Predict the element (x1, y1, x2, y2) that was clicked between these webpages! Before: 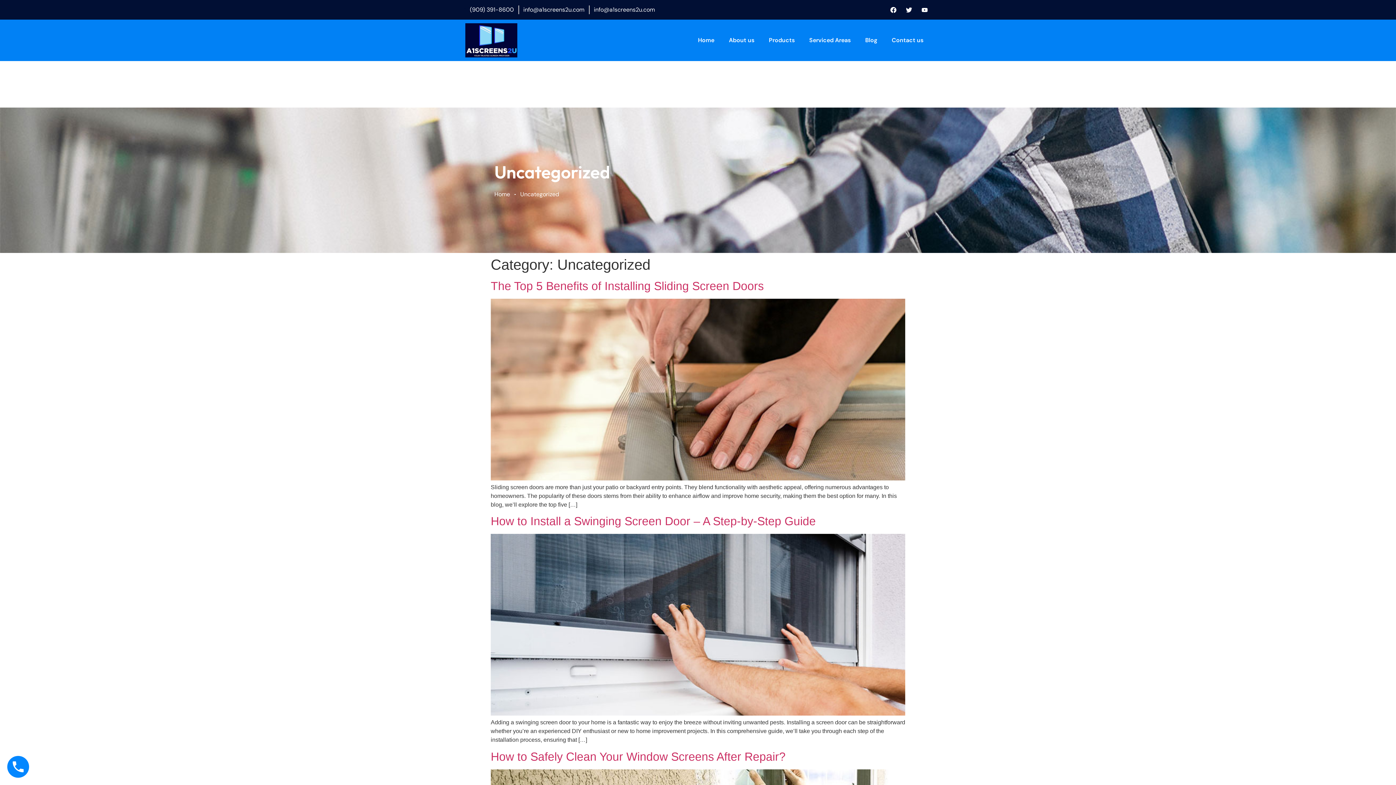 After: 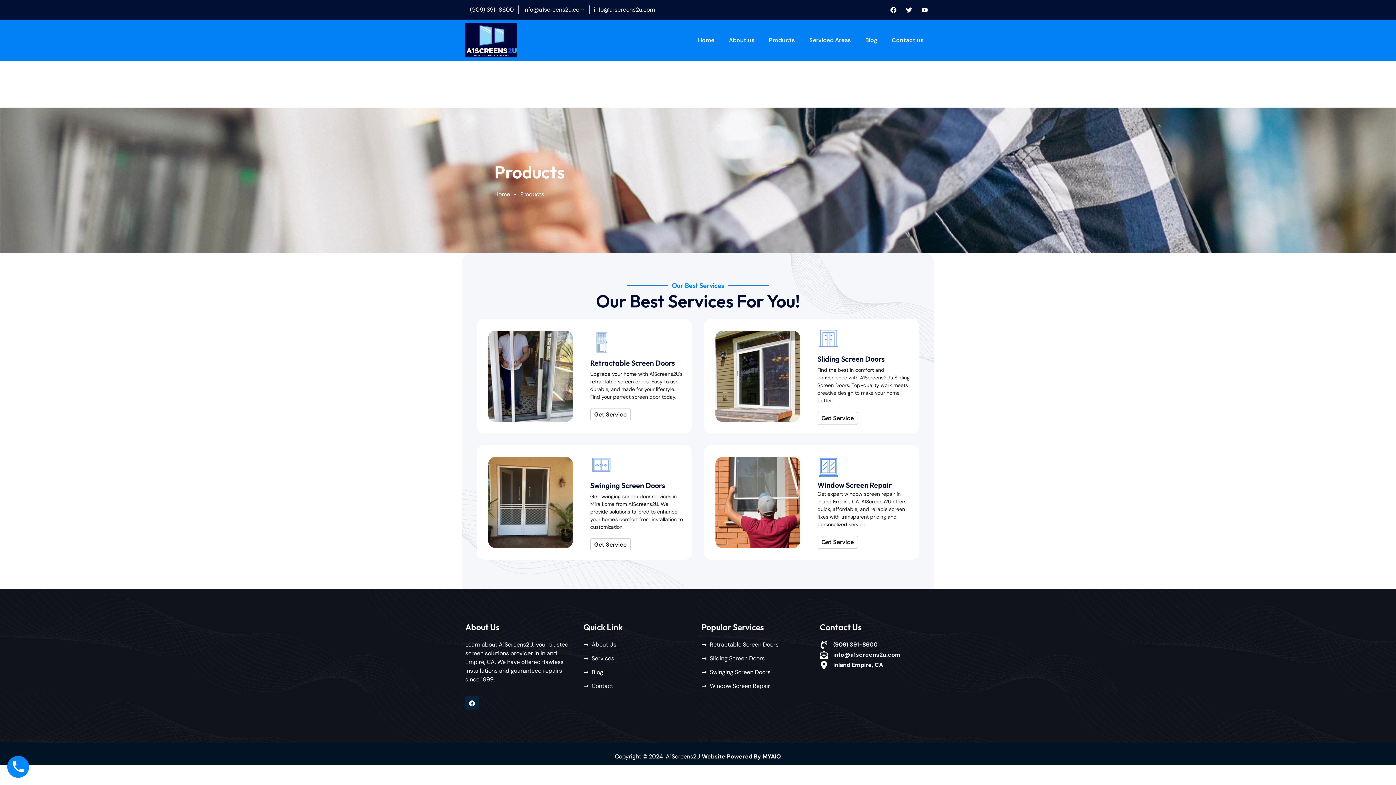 Action: label: Products bbox: (772, 64, 813, 84)